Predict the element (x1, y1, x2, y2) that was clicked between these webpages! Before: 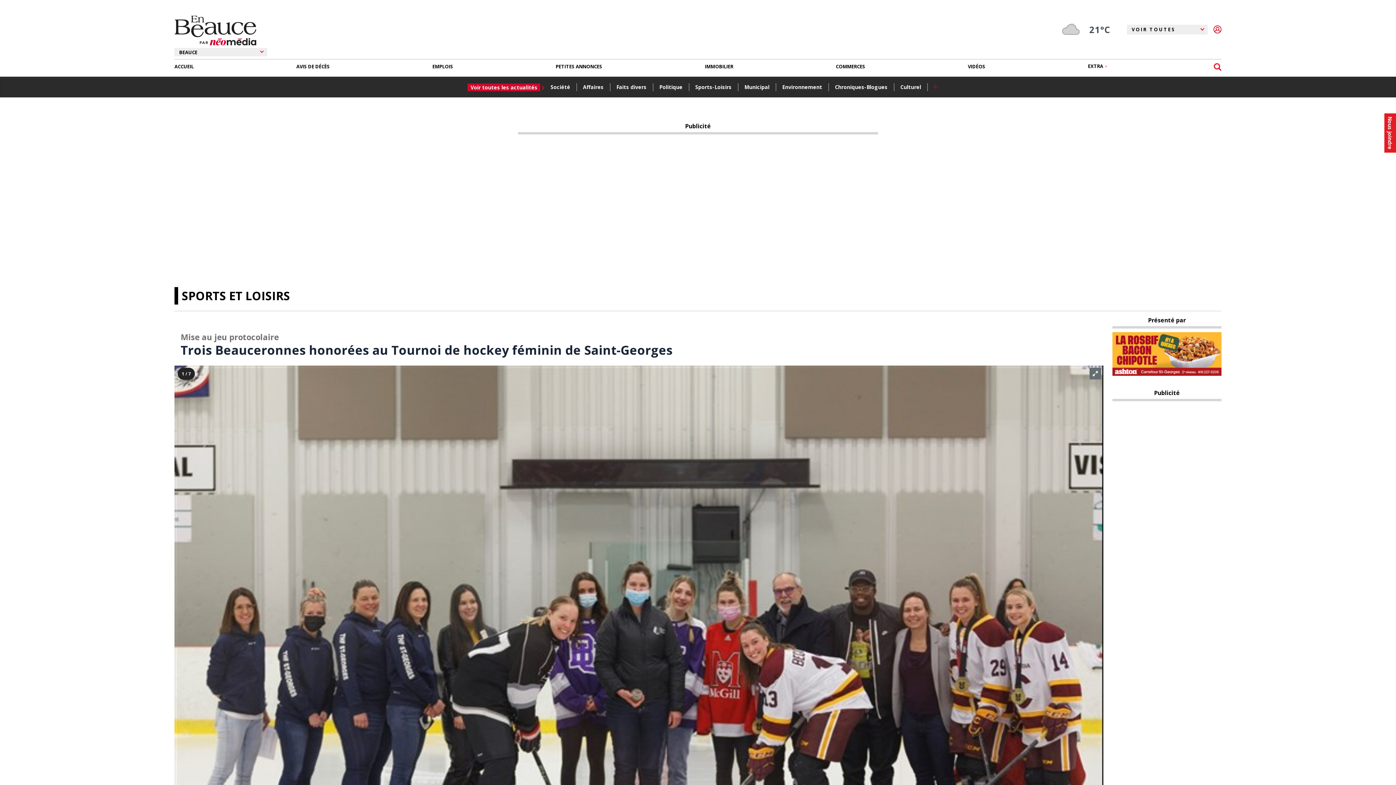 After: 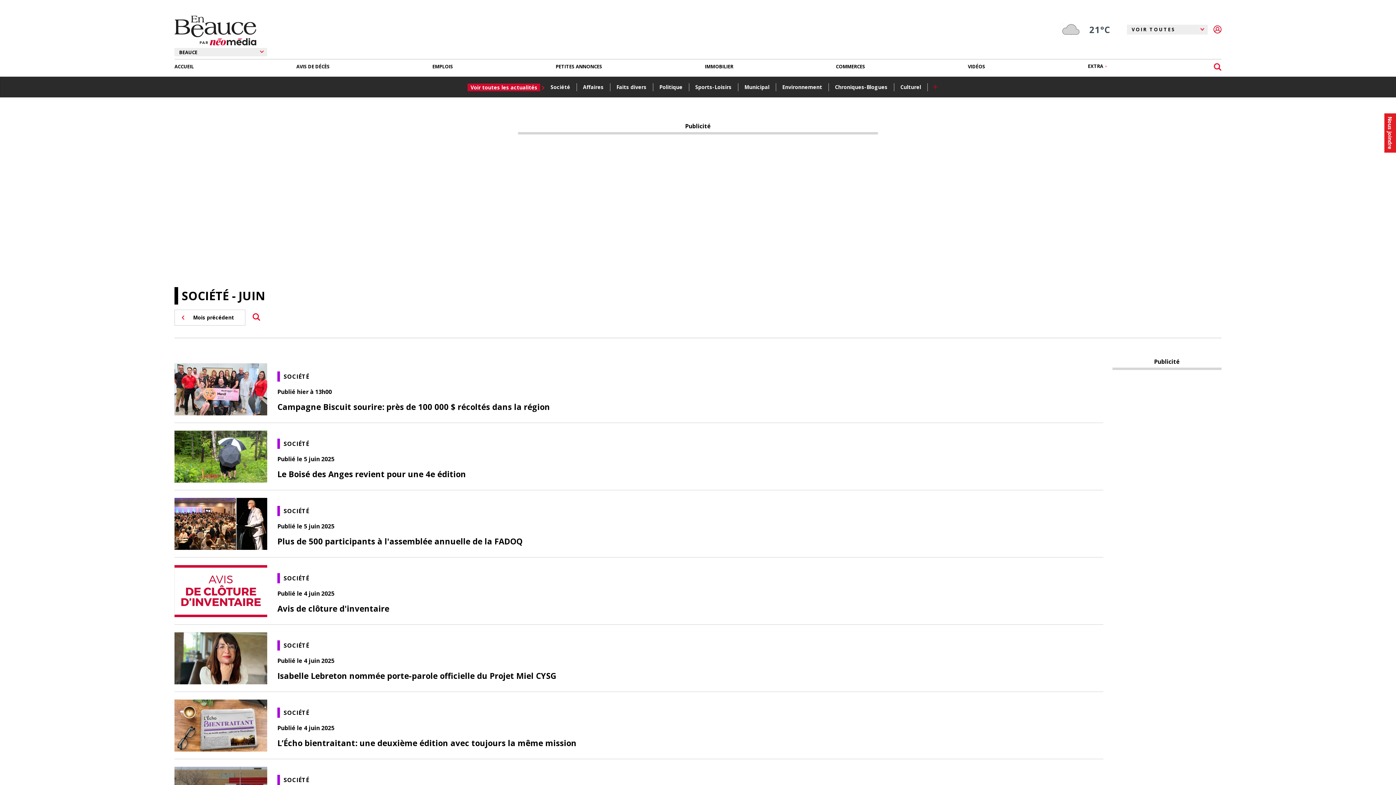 Action: label: Société bbox: (549, 82, 575, 92)